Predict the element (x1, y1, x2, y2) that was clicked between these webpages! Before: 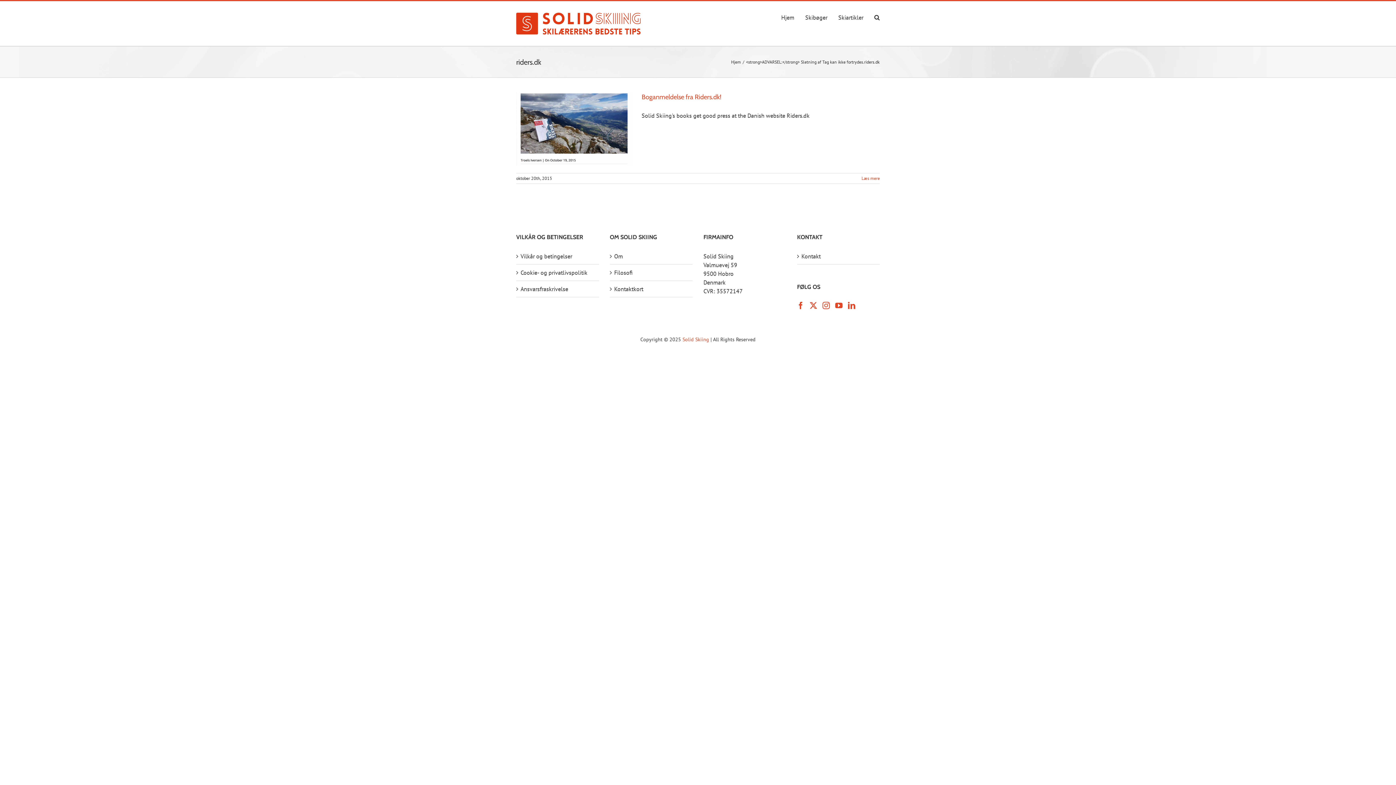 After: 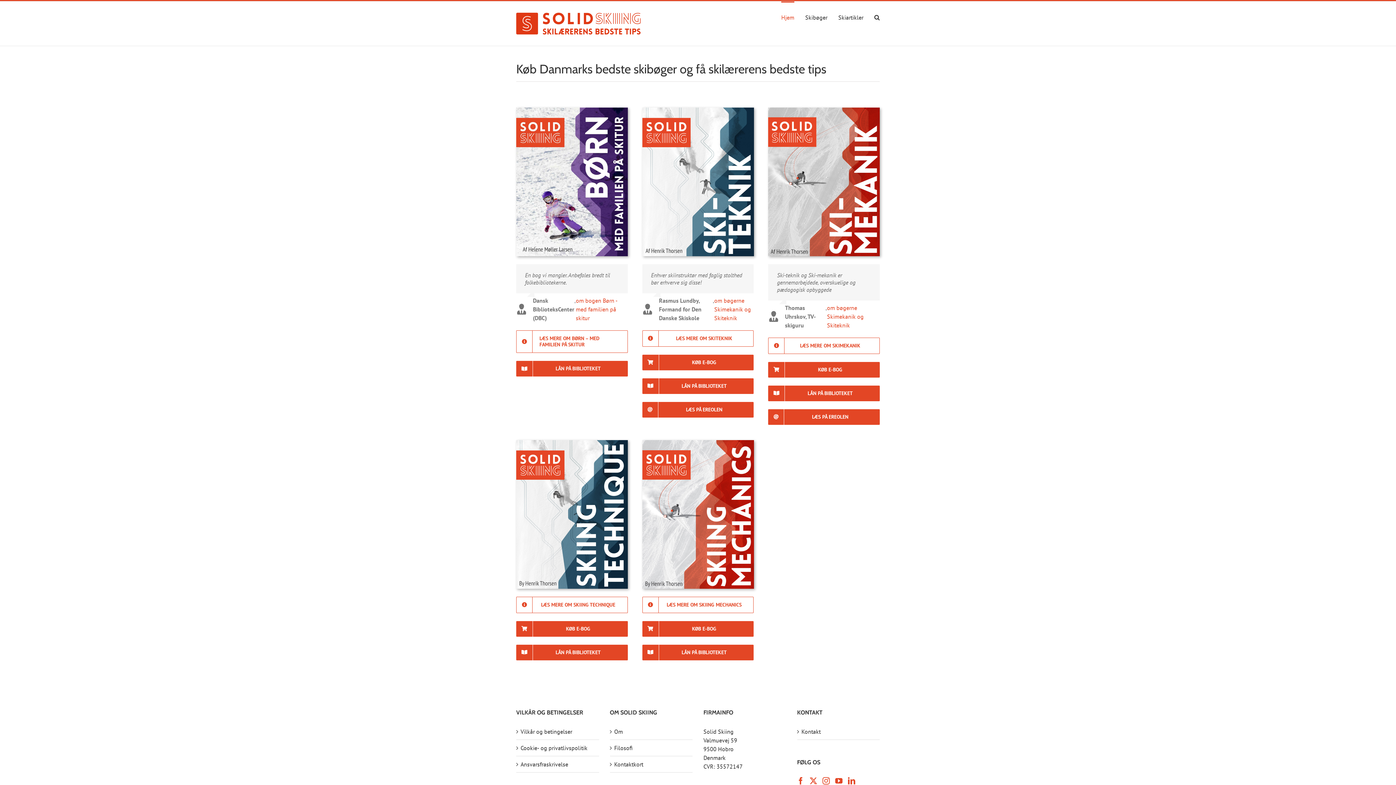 Action: bbox: (682, 336, 709, 342) label: Solid Skiing